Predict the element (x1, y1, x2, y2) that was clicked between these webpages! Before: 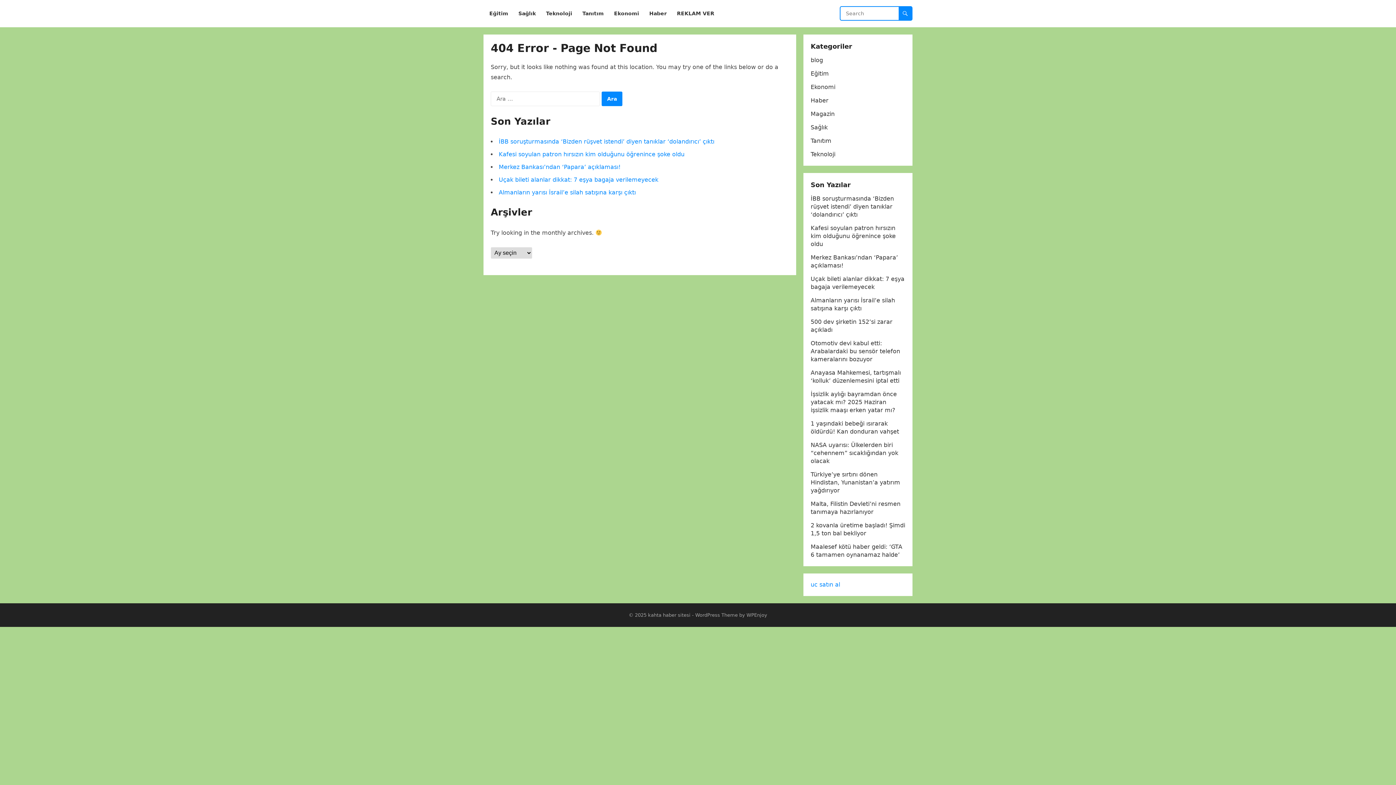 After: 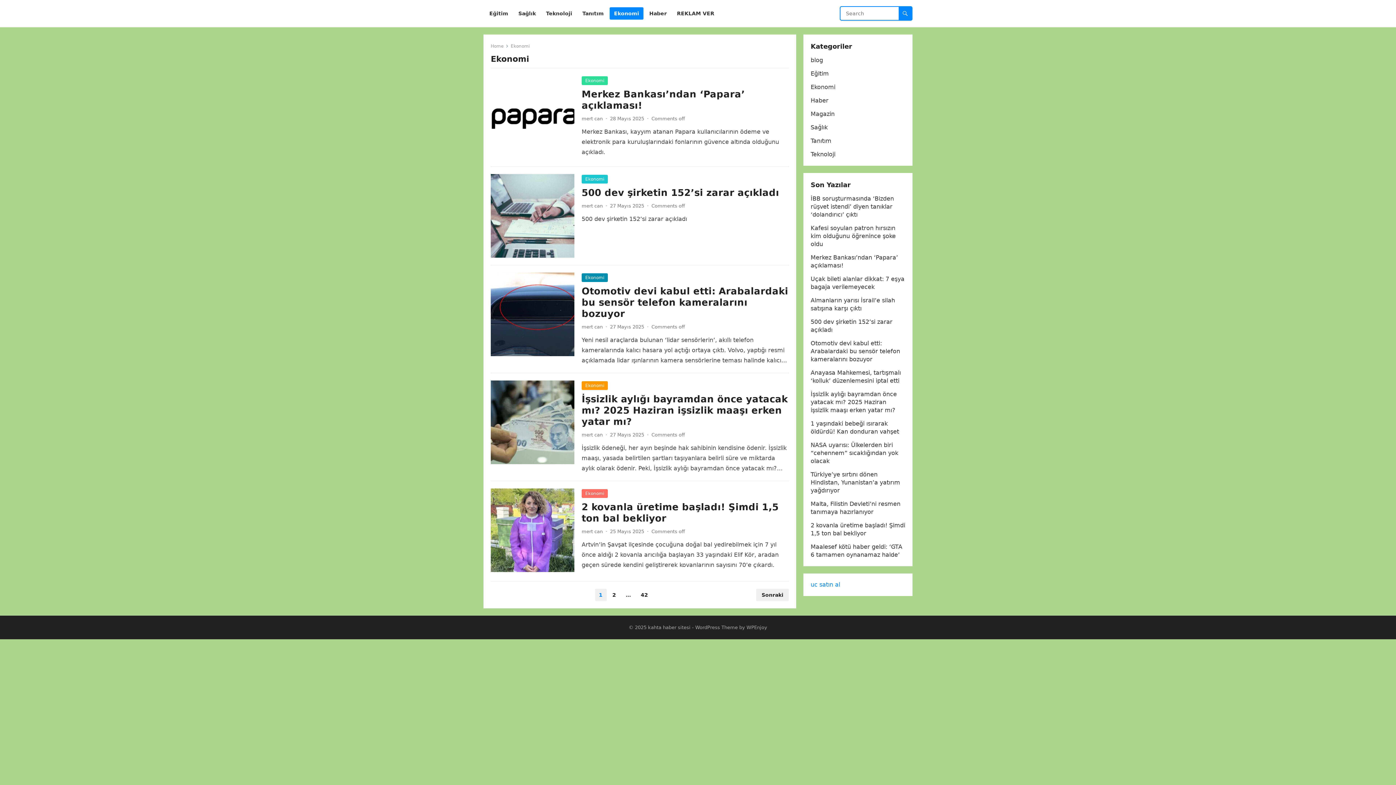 Action: bbox: (810, 83, 835, 90) label: Ekonomi